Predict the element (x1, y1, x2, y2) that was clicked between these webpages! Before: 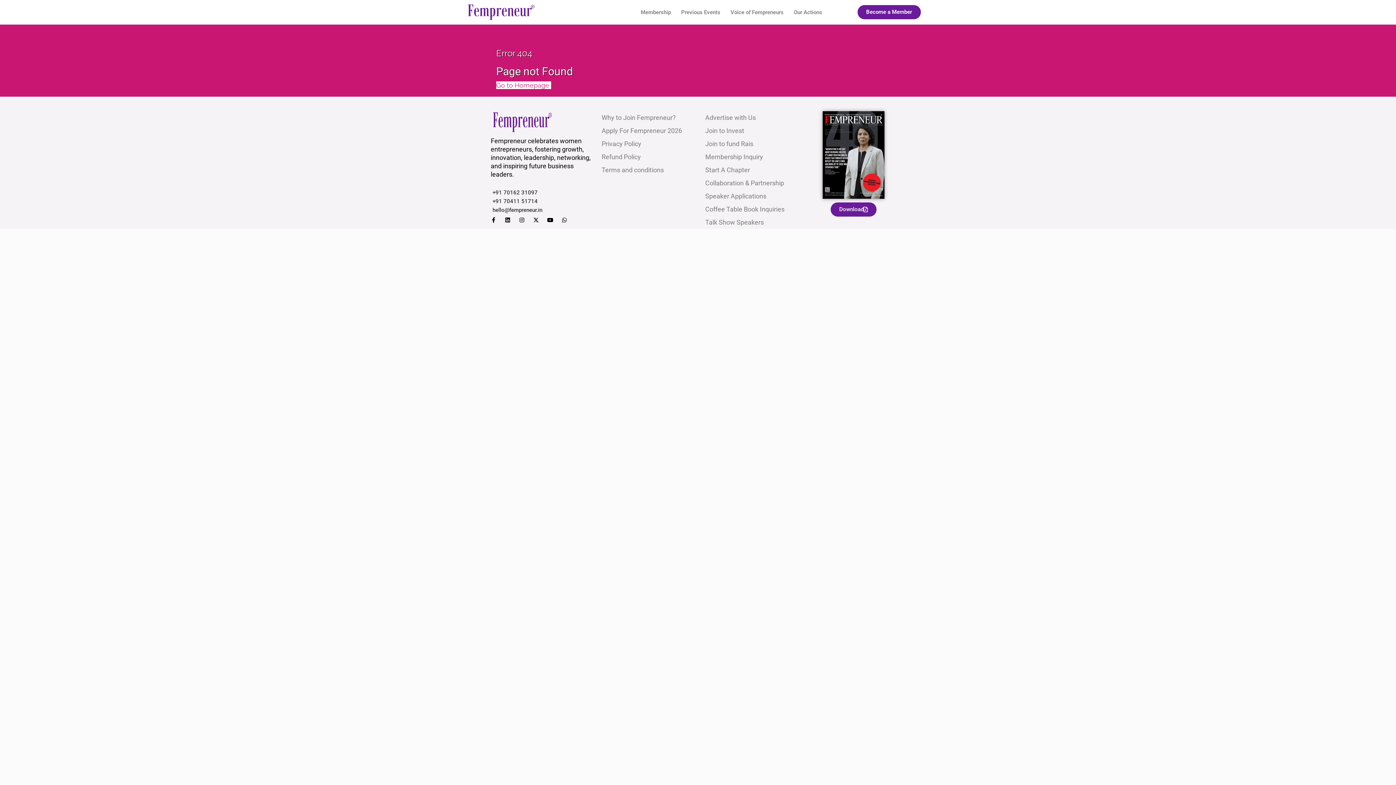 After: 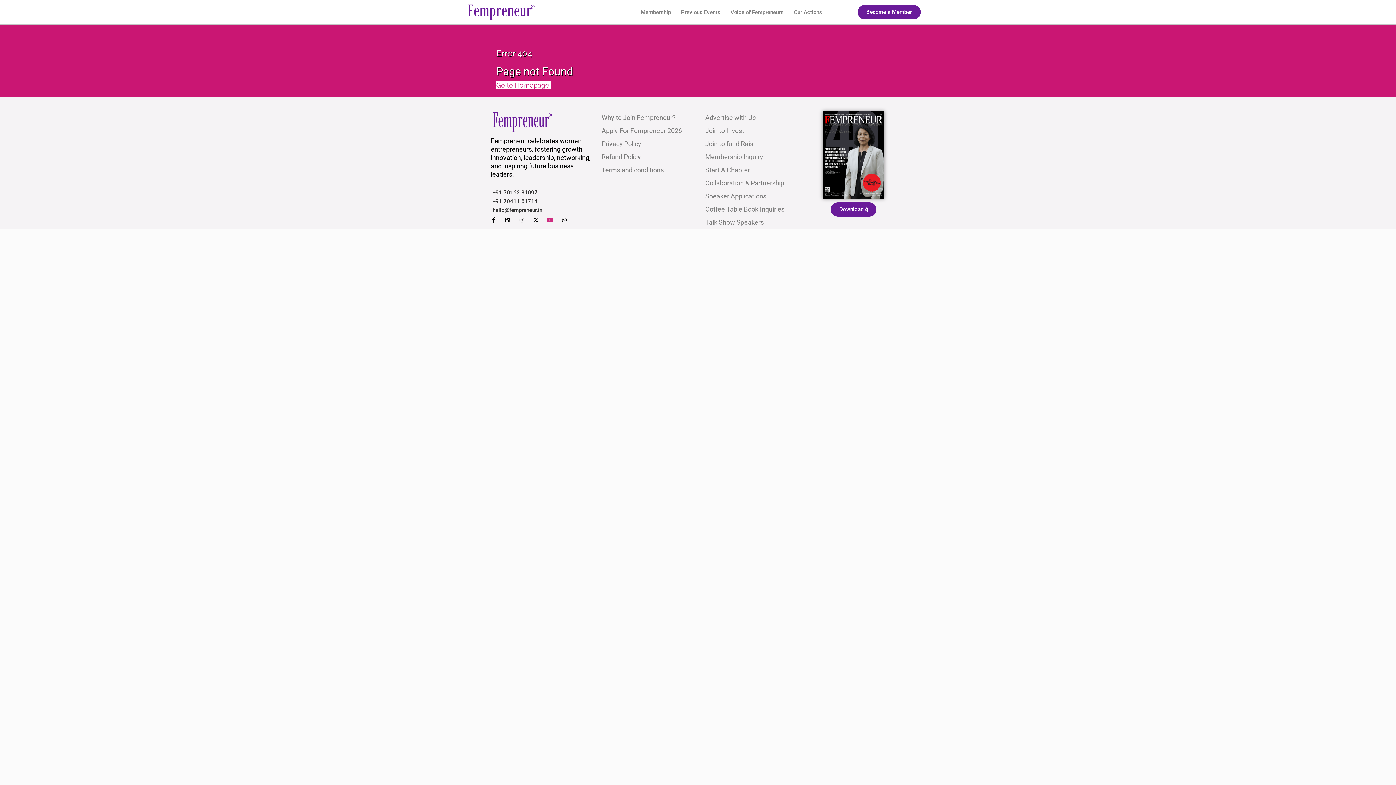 Action: bbox: (547, 217, 553, 223) label: Youtube